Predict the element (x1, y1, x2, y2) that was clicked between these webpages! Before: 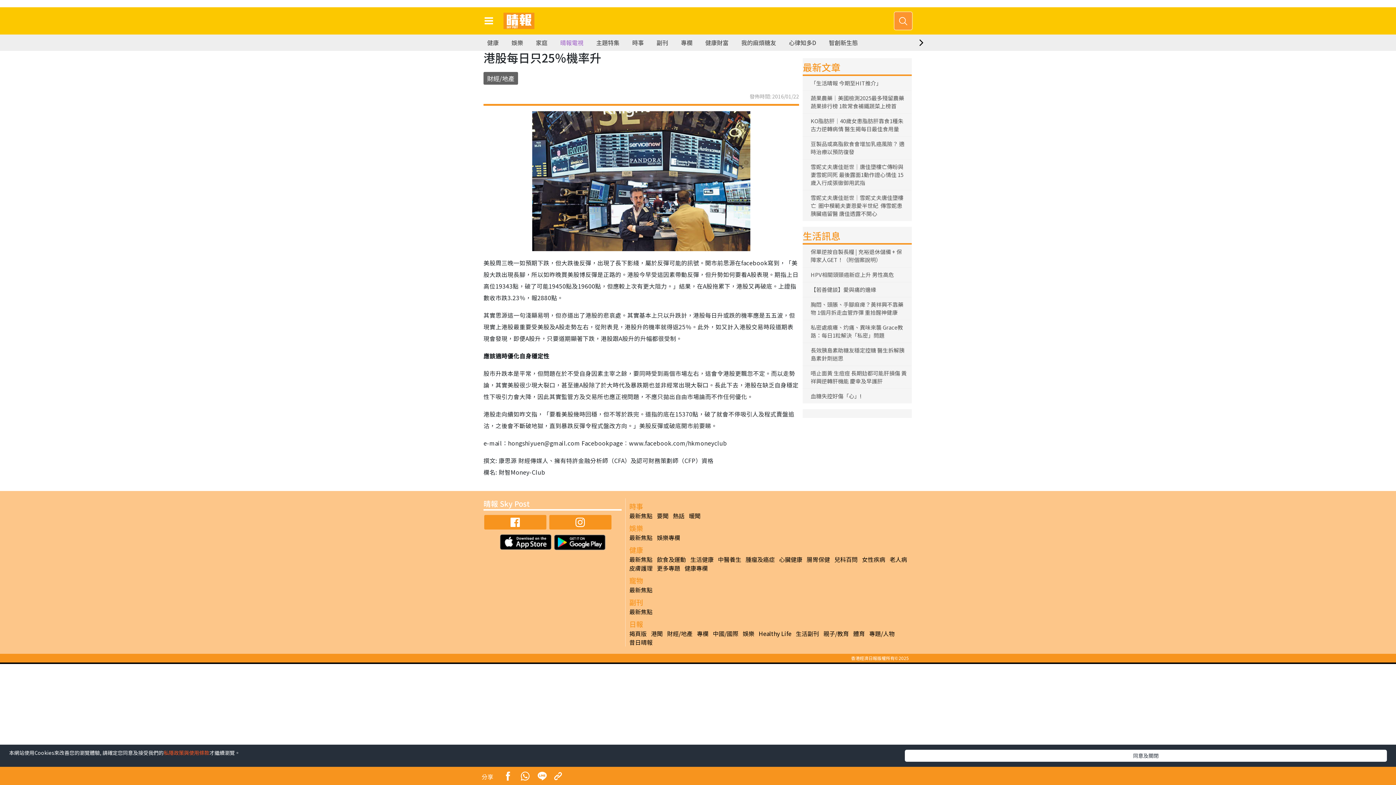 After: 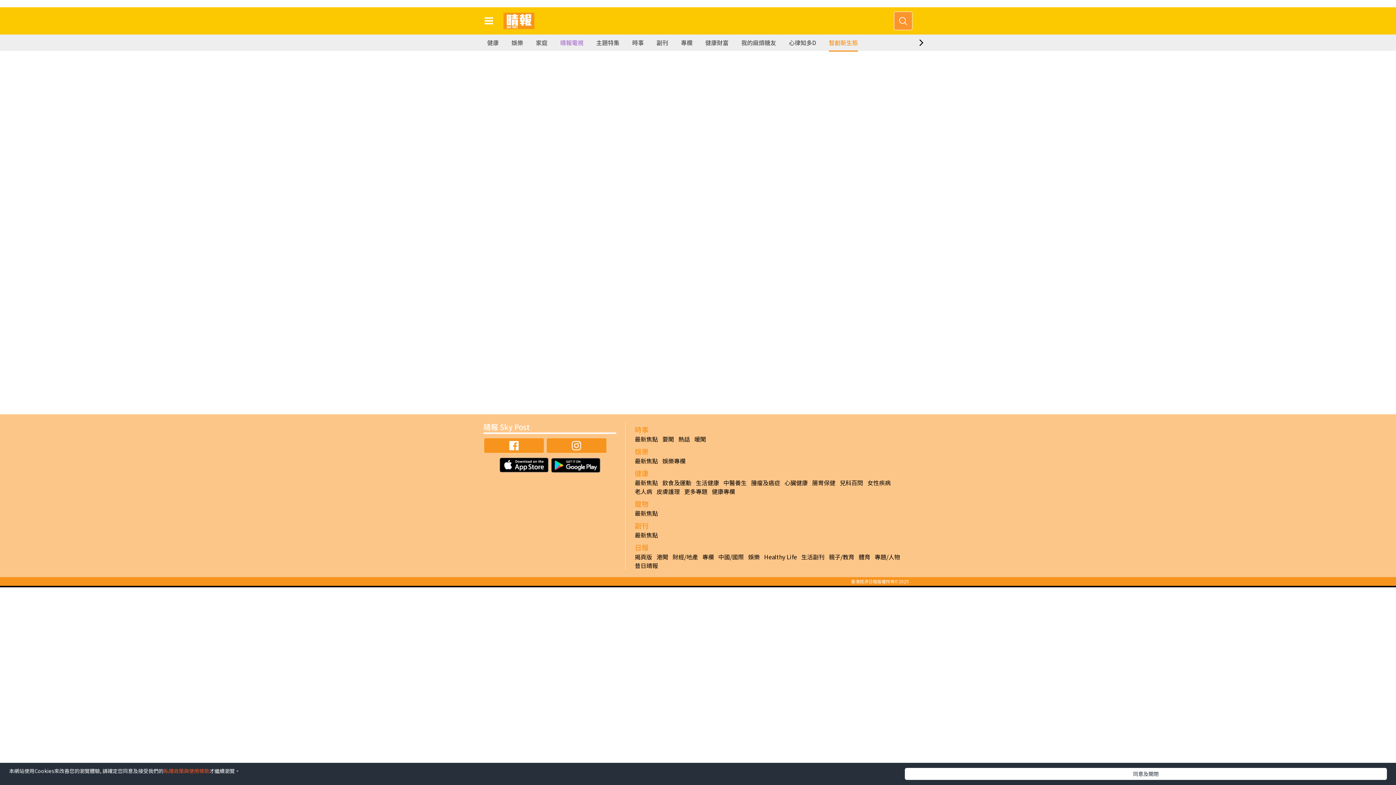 Action: label: 智創新生態 bbox: (829, 34, 858, 50)